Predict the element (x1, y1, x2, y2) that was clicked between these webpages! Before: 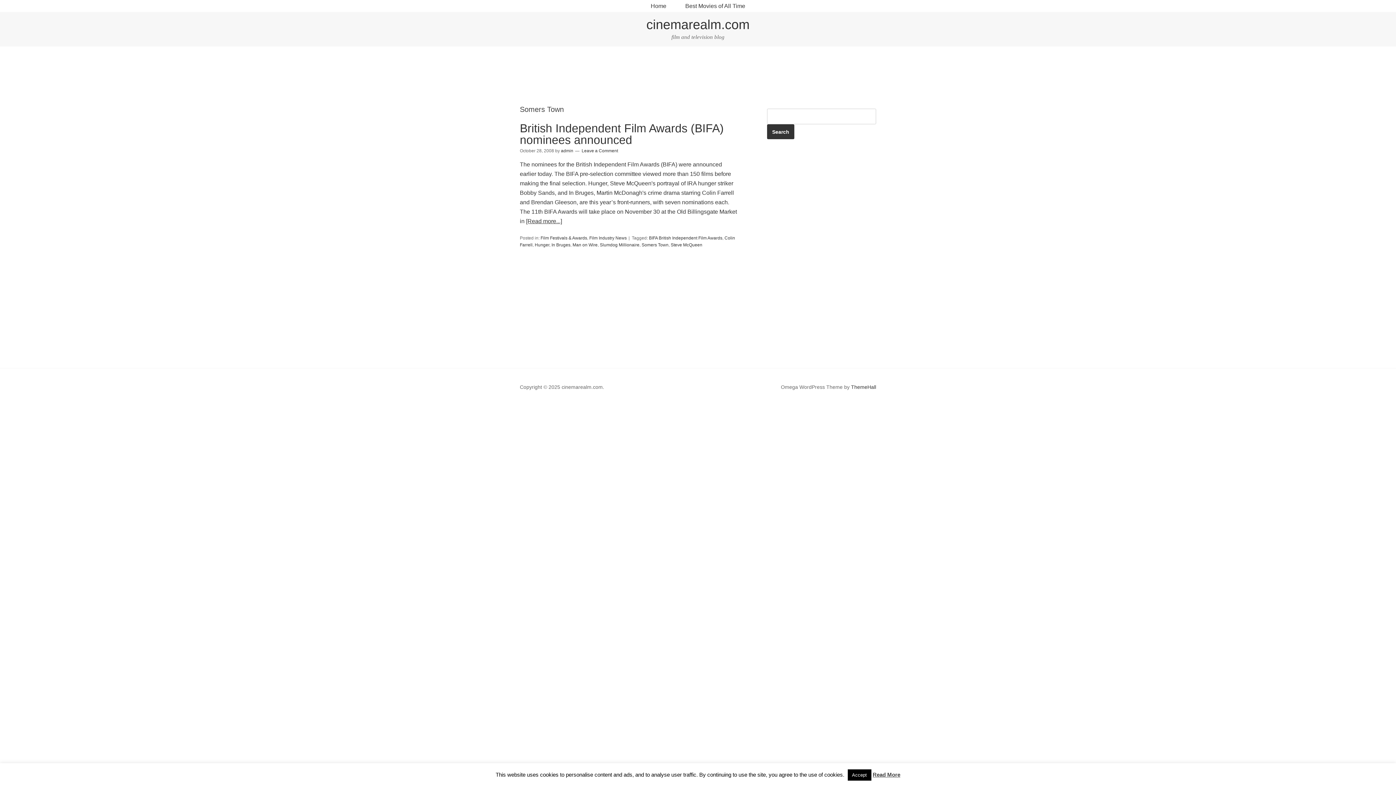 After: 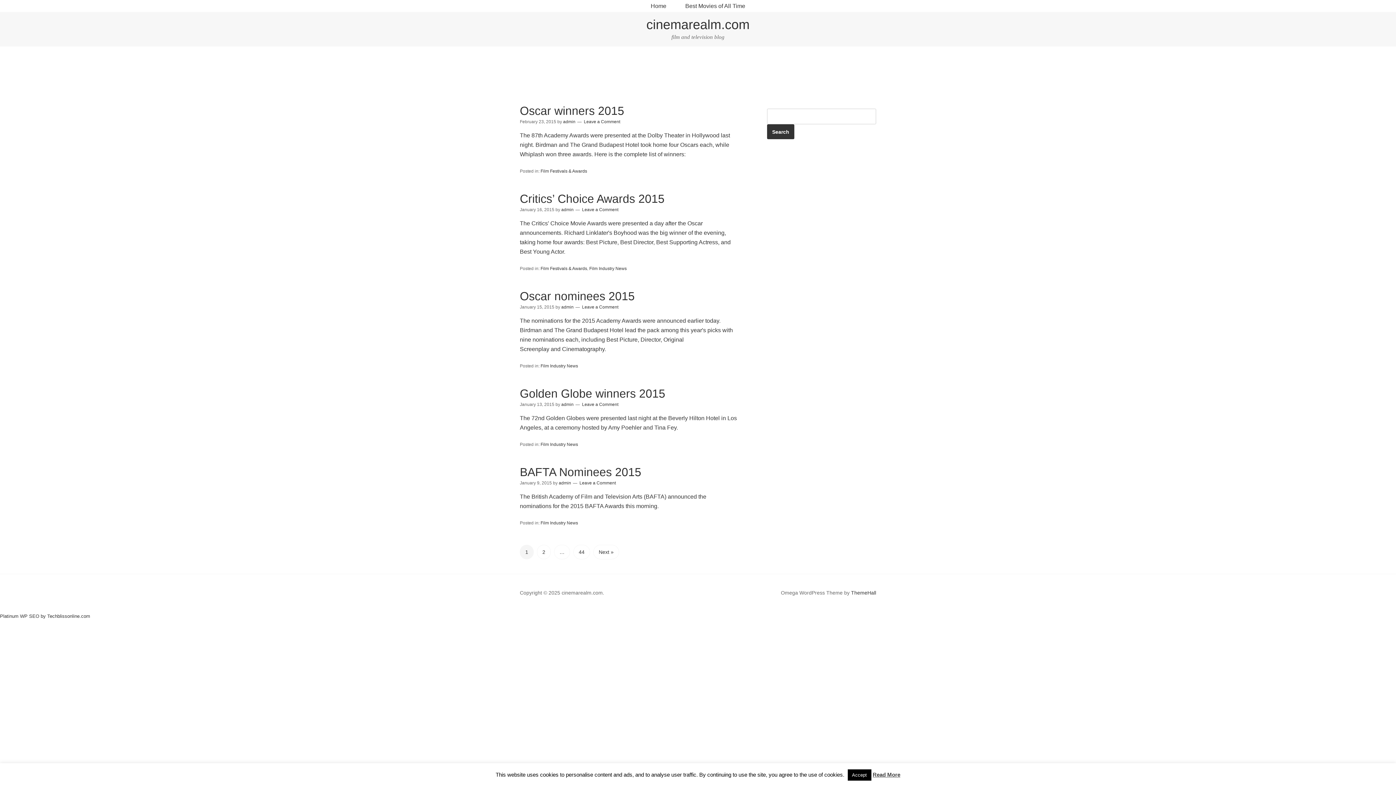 Action: bbox: (646, 17, 749, 32) label: cinemarealm.com